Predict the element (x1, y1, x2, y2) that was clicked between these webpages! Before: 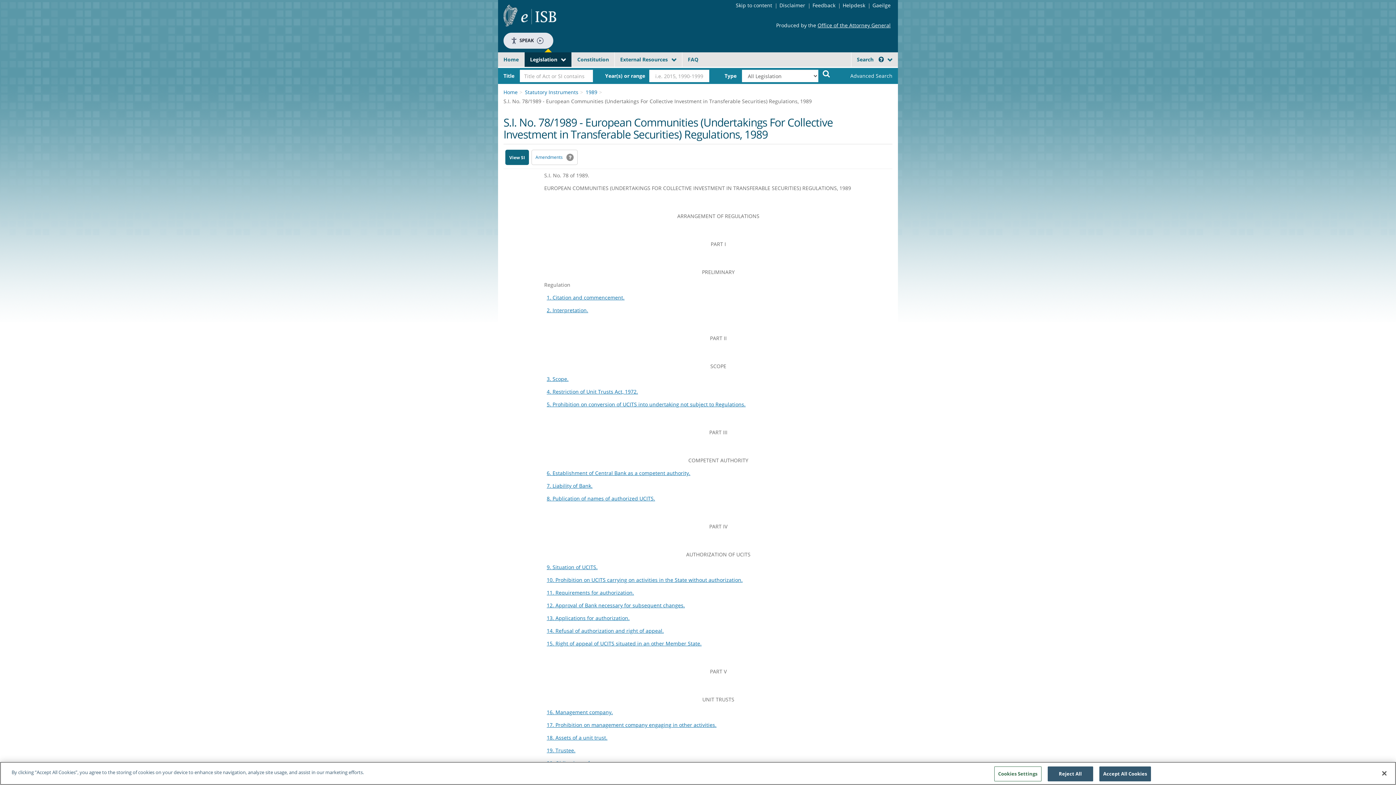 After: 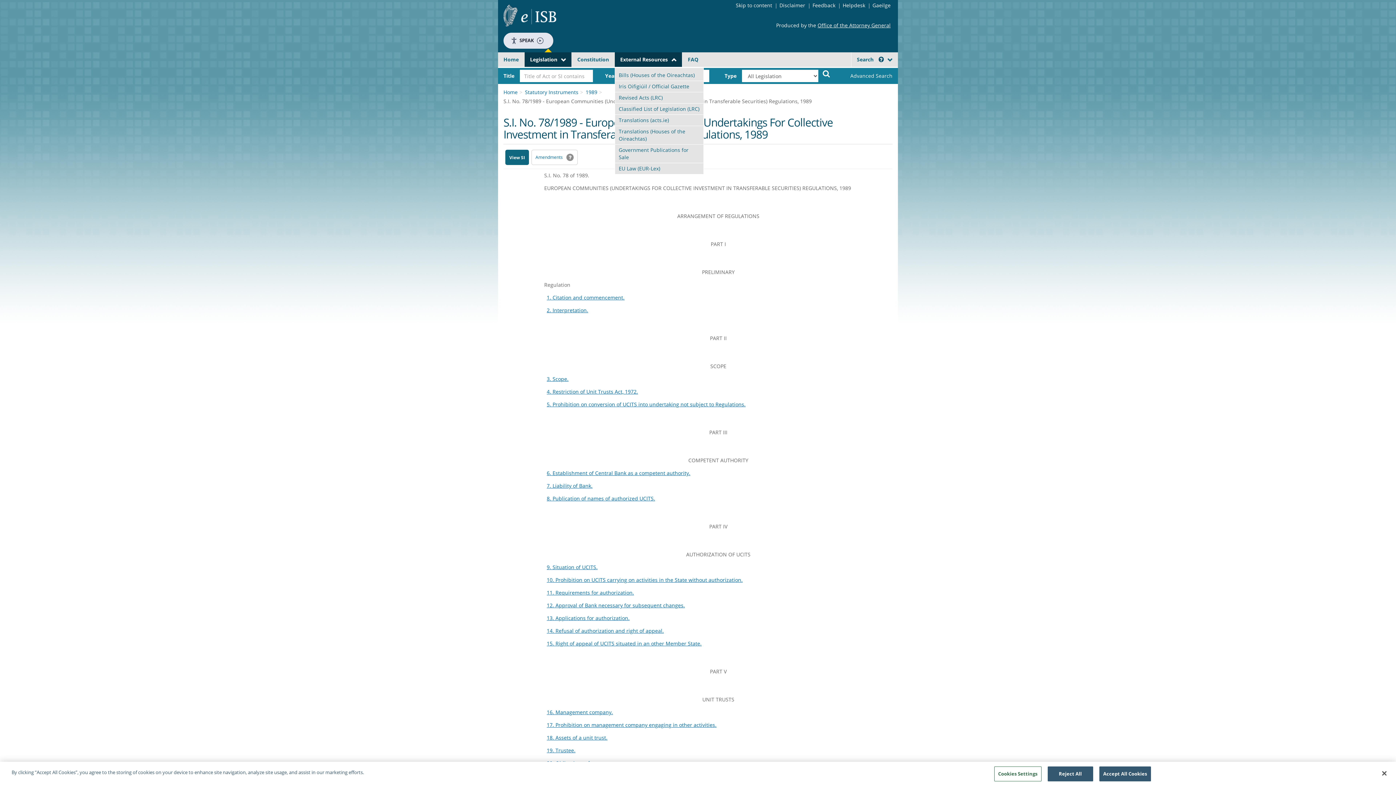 Action: label: External Resources bbox: (614, 52, 682, 66)